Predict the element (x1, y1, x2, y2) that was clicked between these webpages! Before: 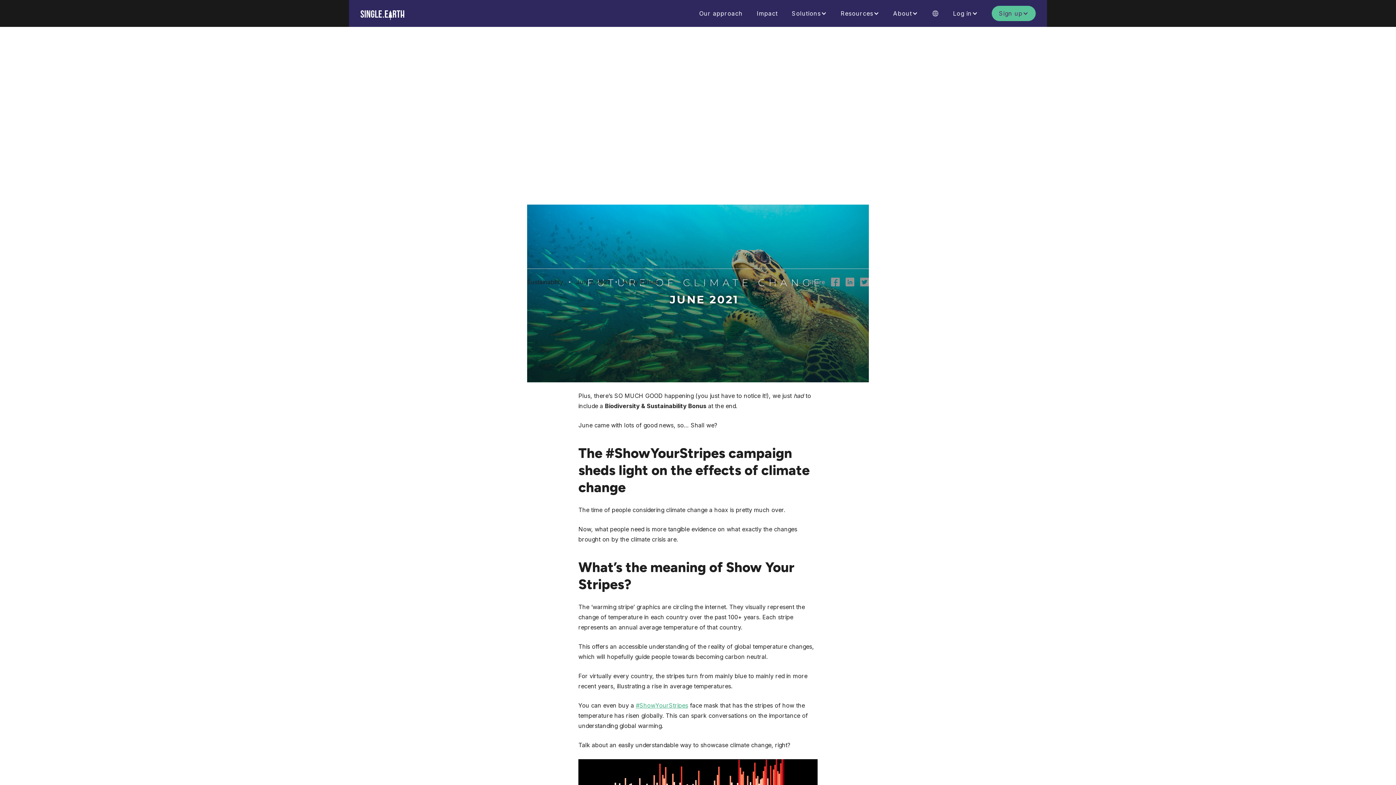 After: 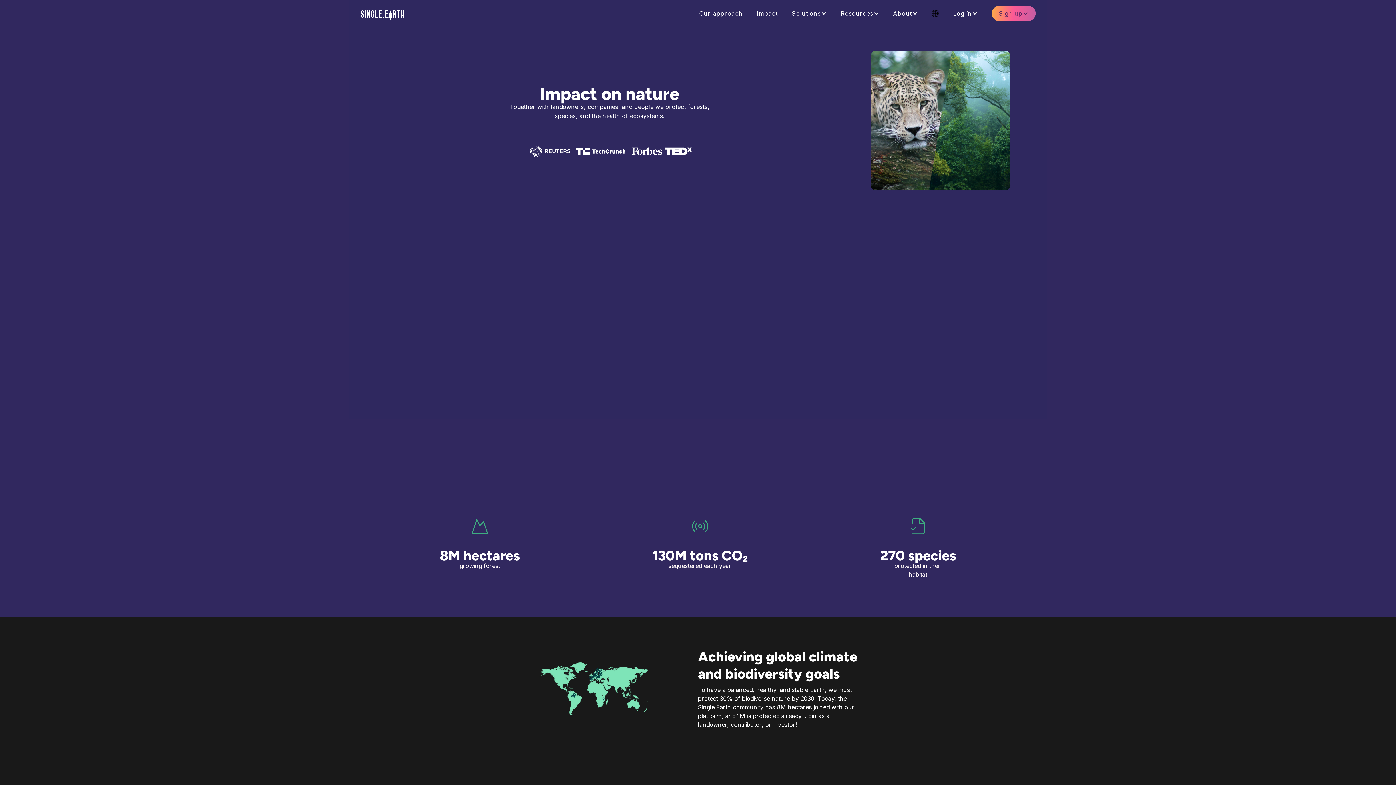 Action: bbox: (749, 5, 785, 21) label: Impact